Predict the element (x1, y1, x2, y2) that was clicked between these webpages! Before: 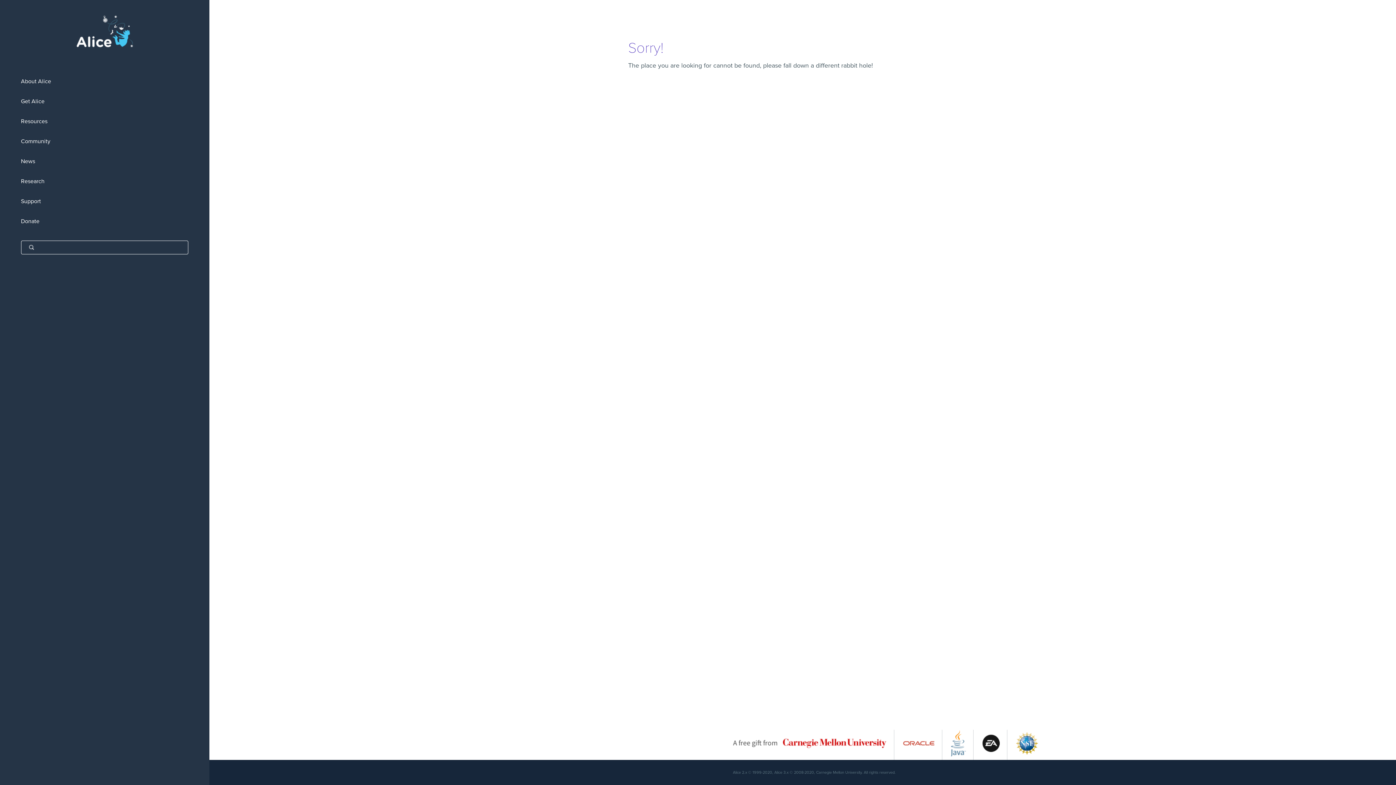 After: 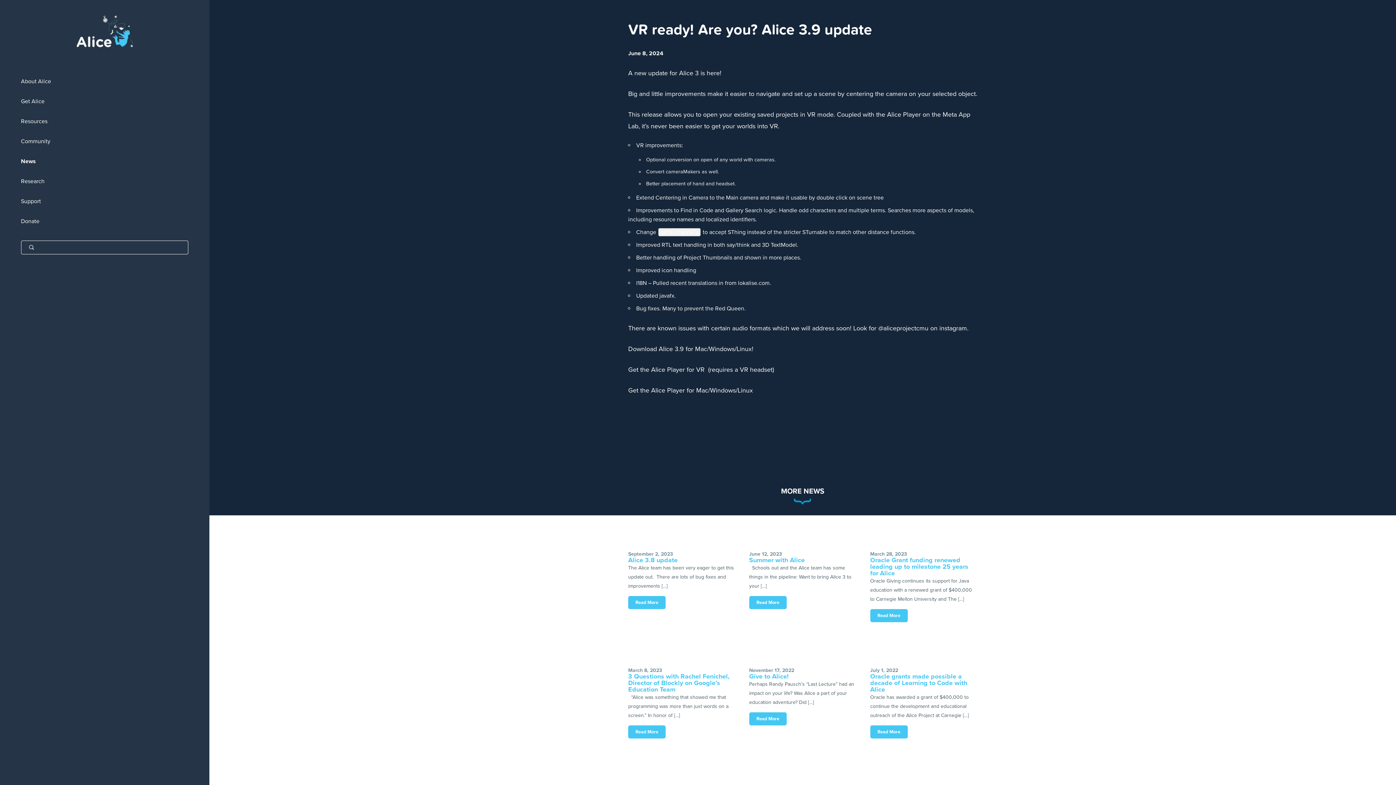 Action: bbox: (0, 151, 209, 171) label: News